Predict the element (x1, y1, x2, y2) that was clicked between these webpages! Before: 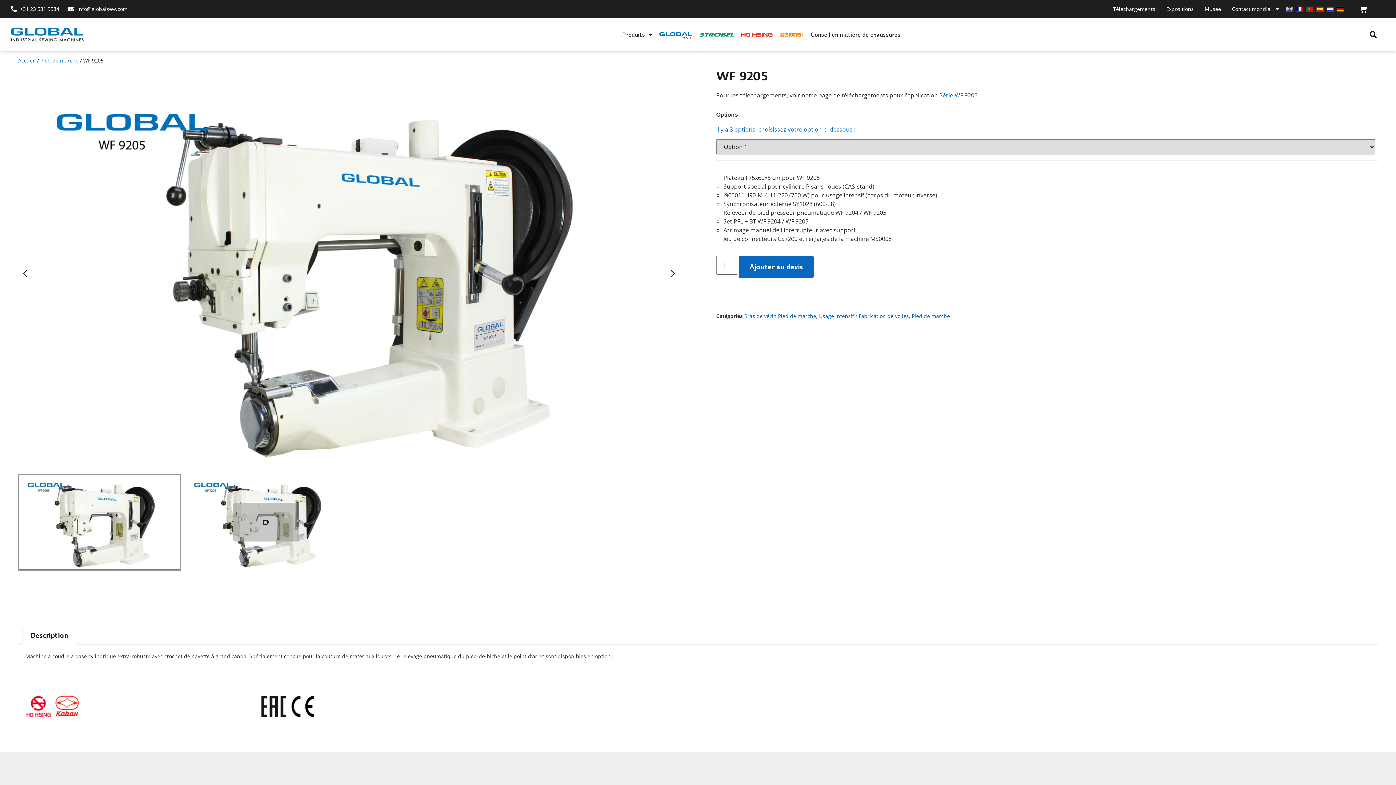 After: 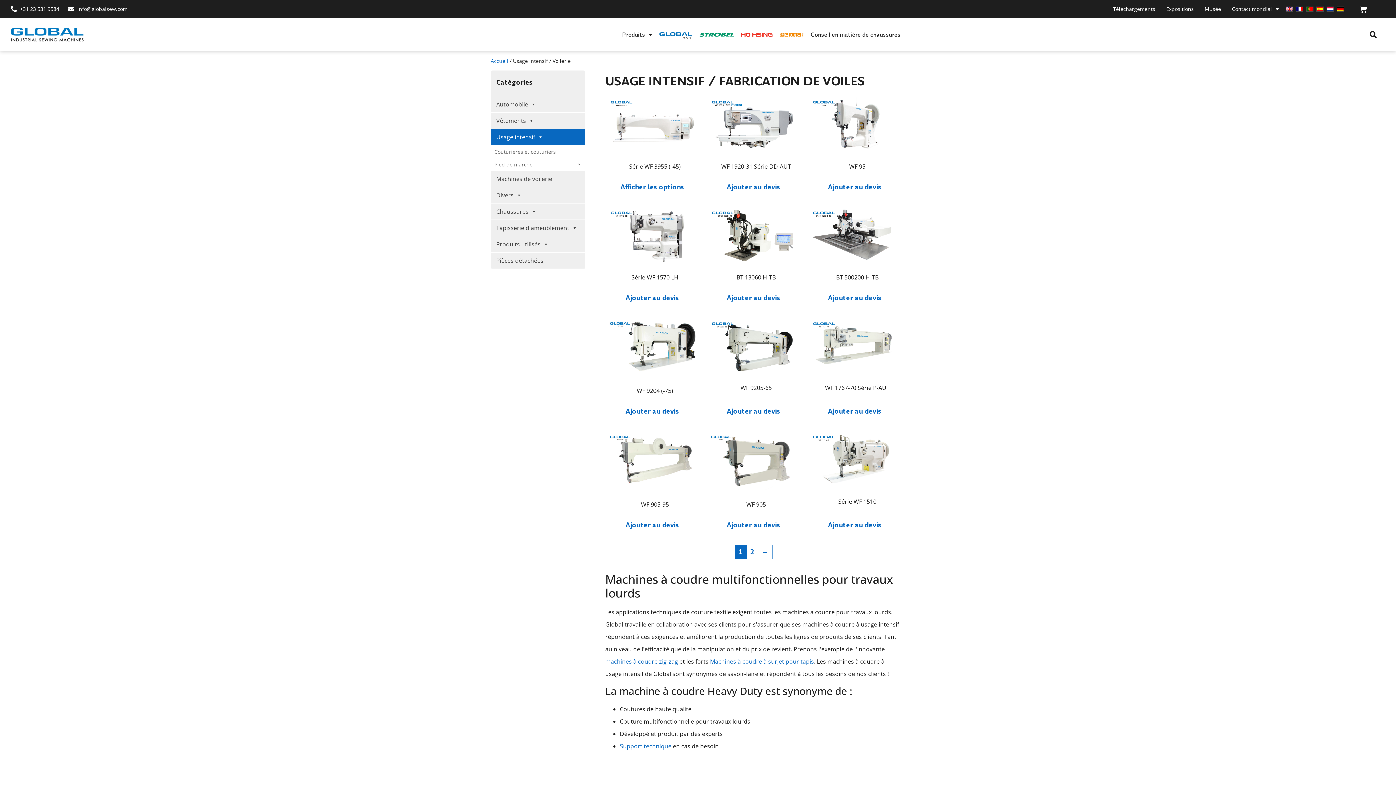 Action: bbox: (819, 312, 909, 319) label: Usage intensif / Fabrication de voiles